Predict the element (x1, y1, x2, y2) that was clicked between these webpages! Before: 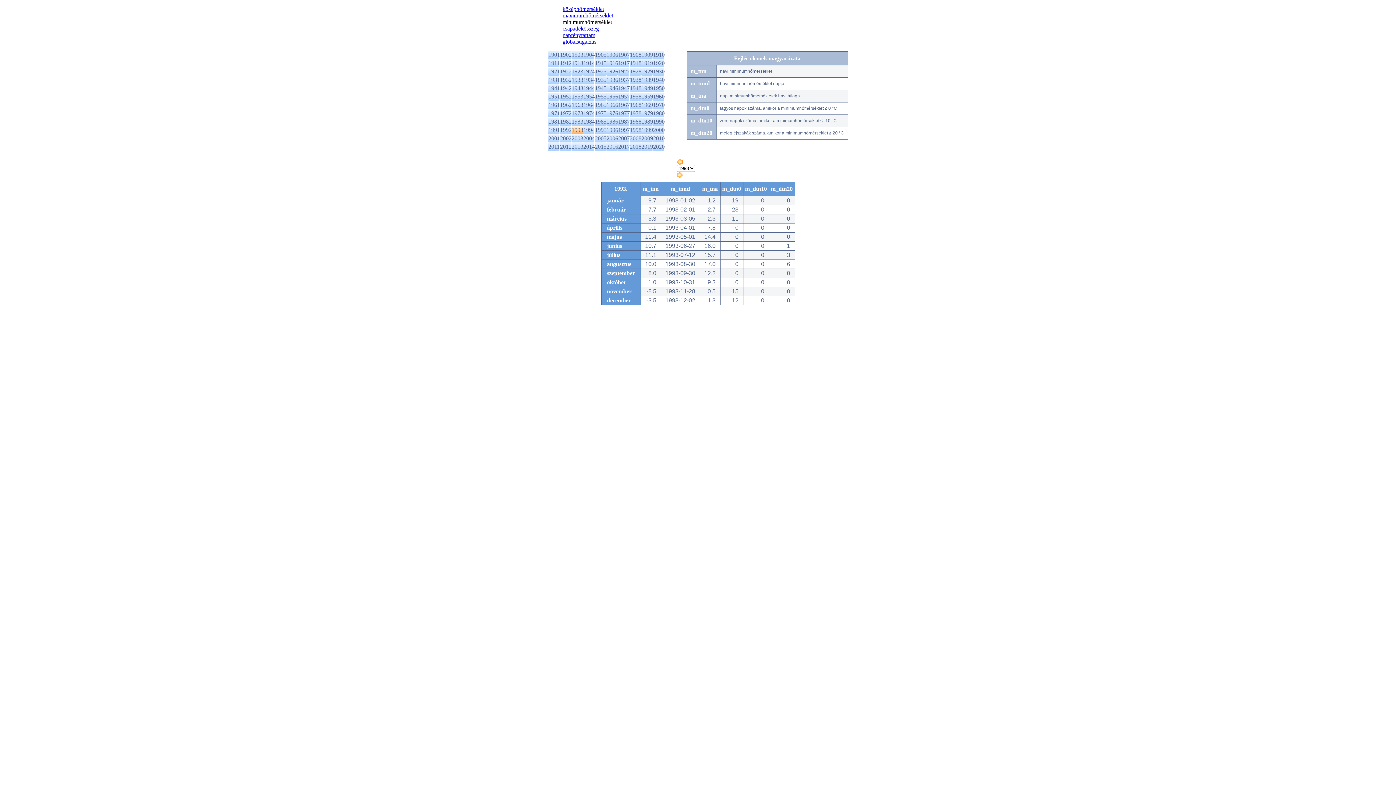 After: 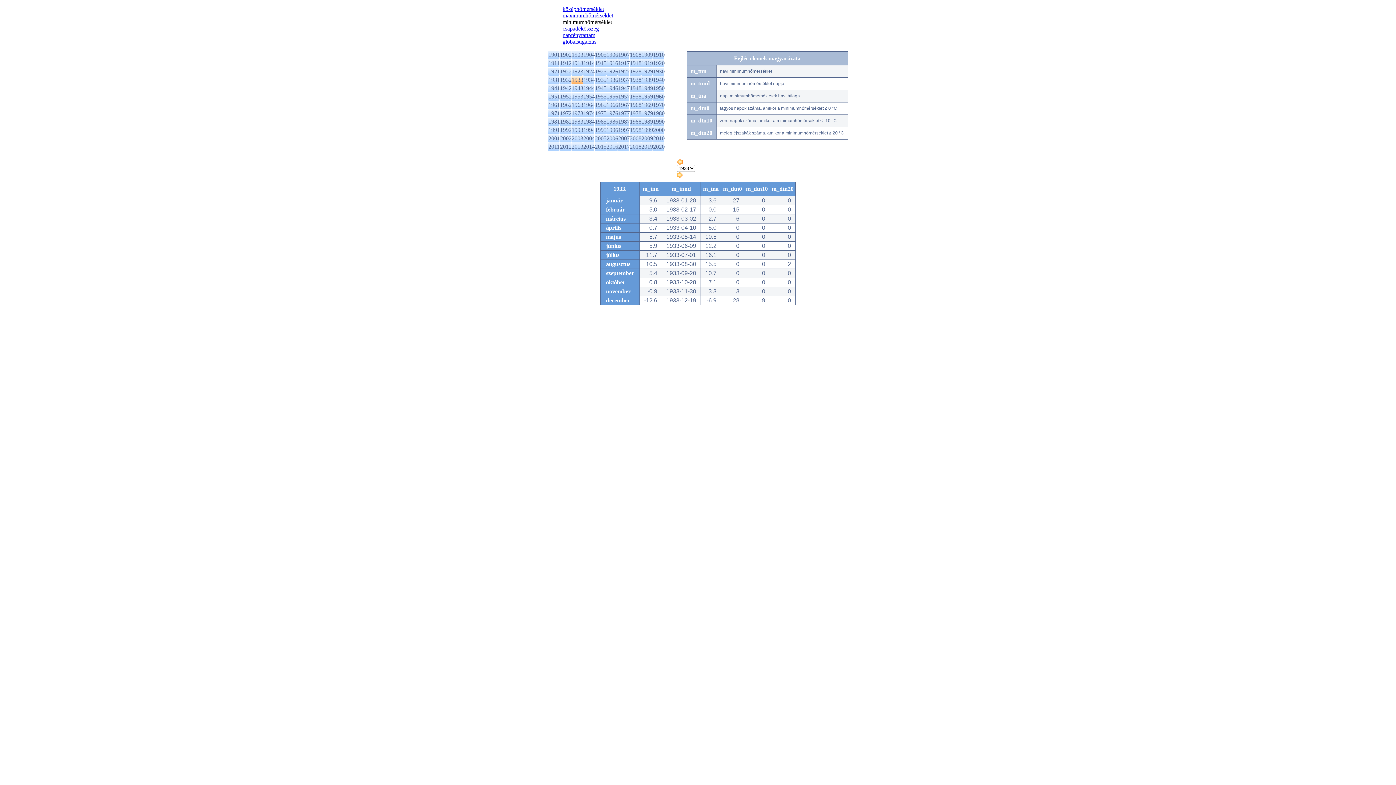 Action: bbox: (571, 76, 583, 82) label: 1933